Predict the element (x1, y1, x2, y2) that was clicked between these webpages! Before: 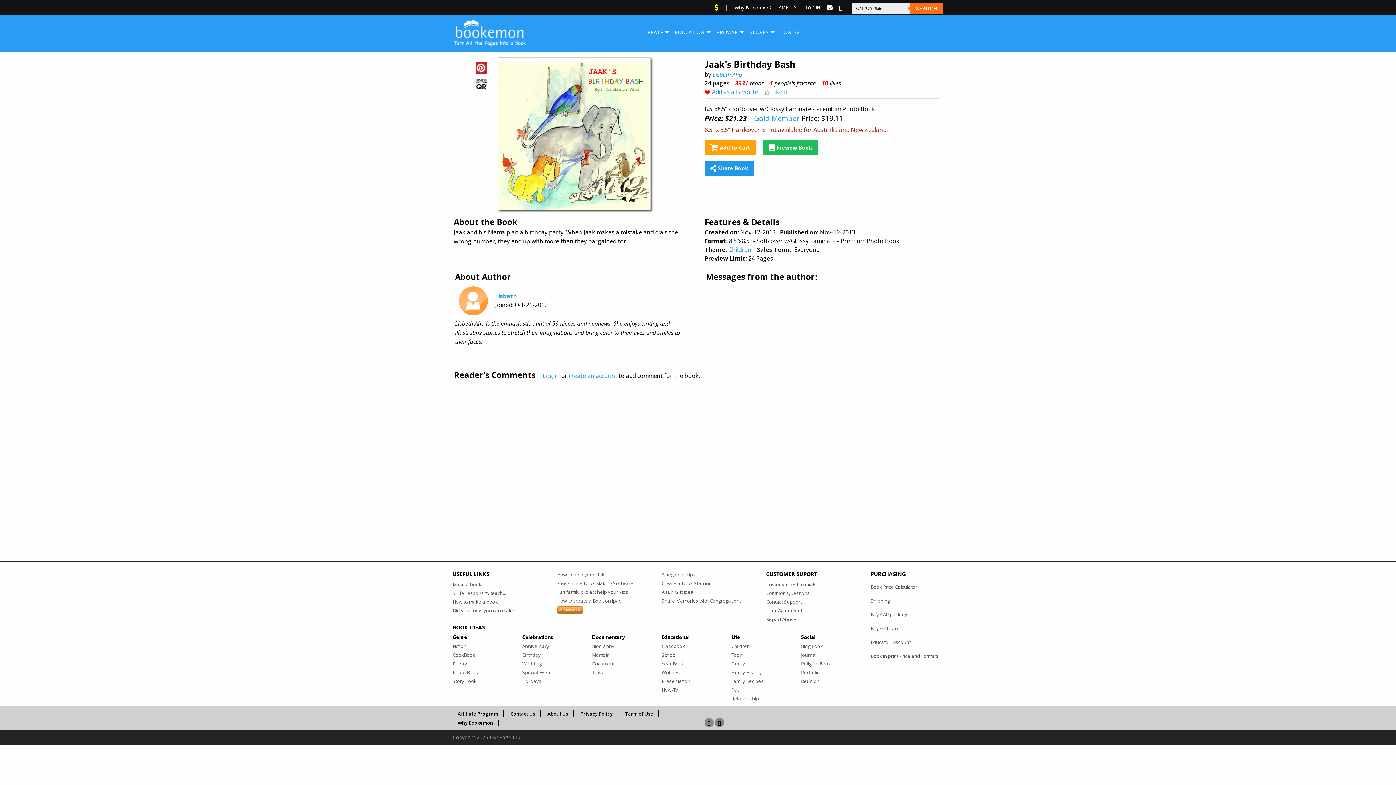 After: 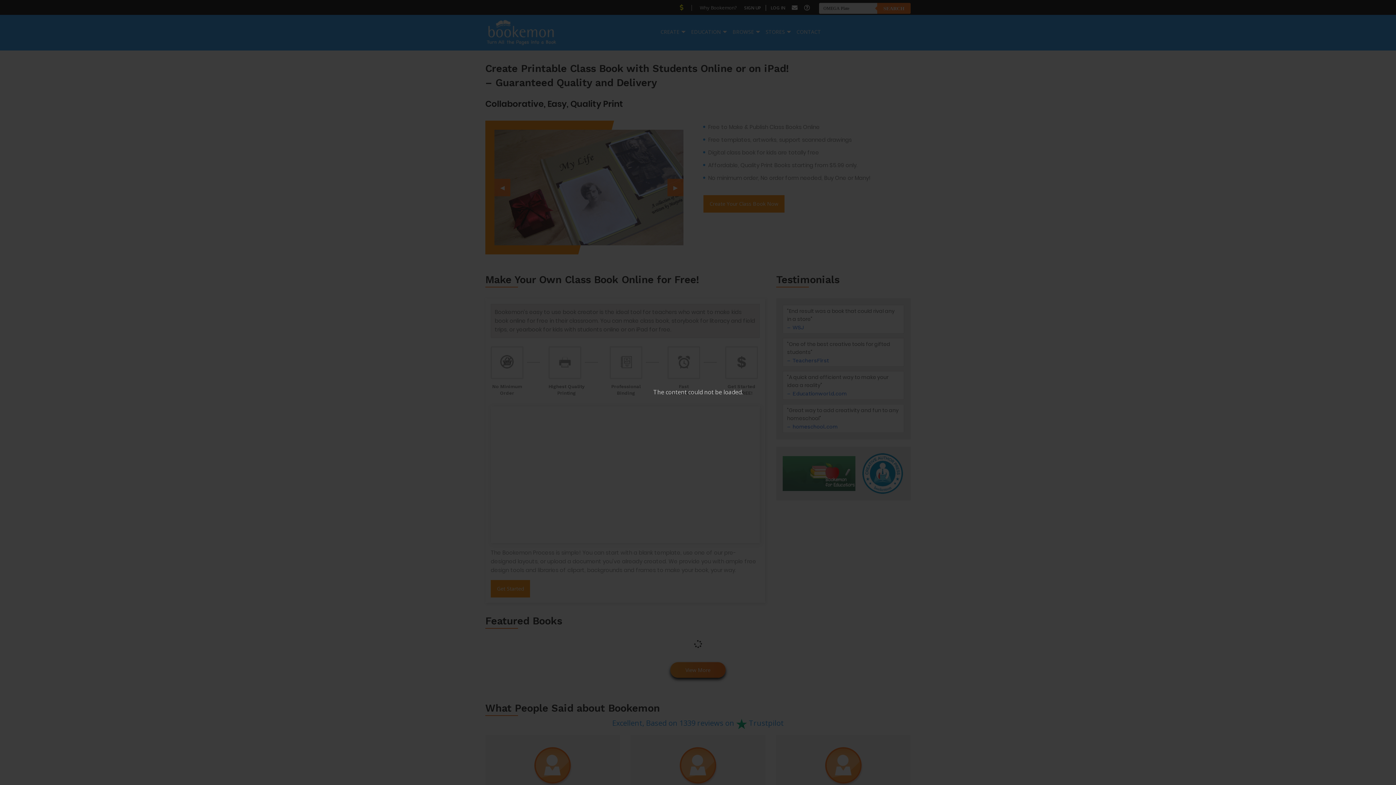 Action: bbox: (661, 642, 720, 650) label: Classbook